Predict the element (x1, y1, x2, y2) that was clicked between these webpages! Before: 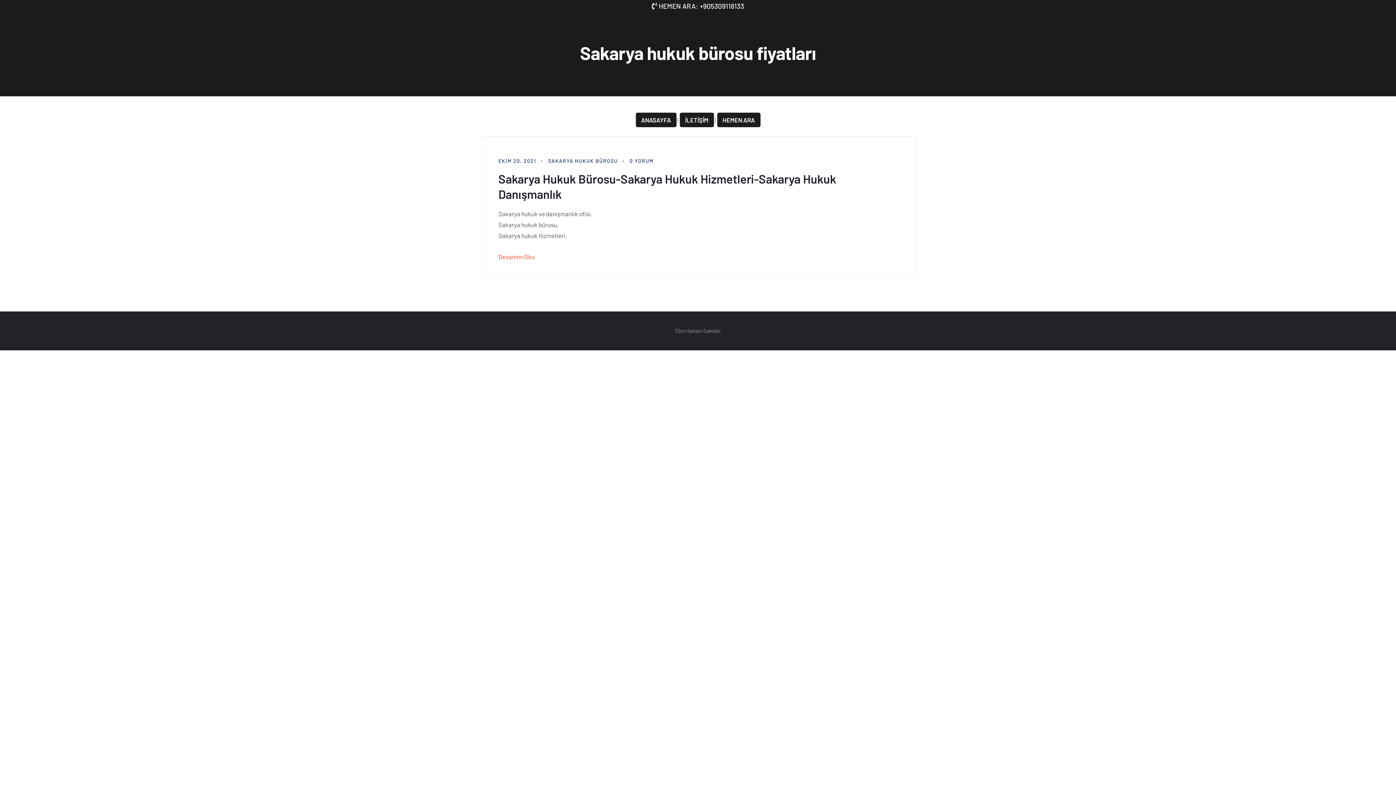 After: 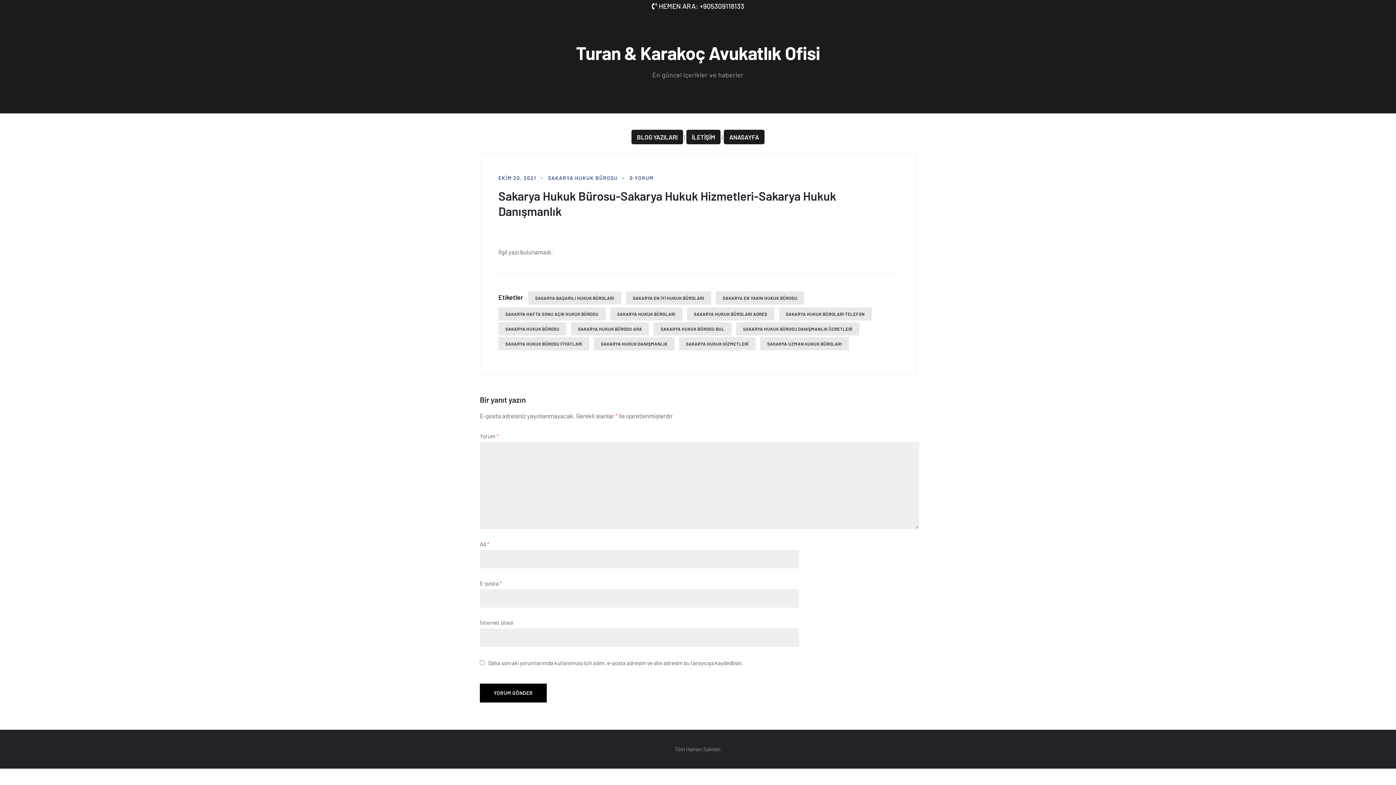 Action: label: Devamını Oku  bbox: (498, 253, 536, 260)